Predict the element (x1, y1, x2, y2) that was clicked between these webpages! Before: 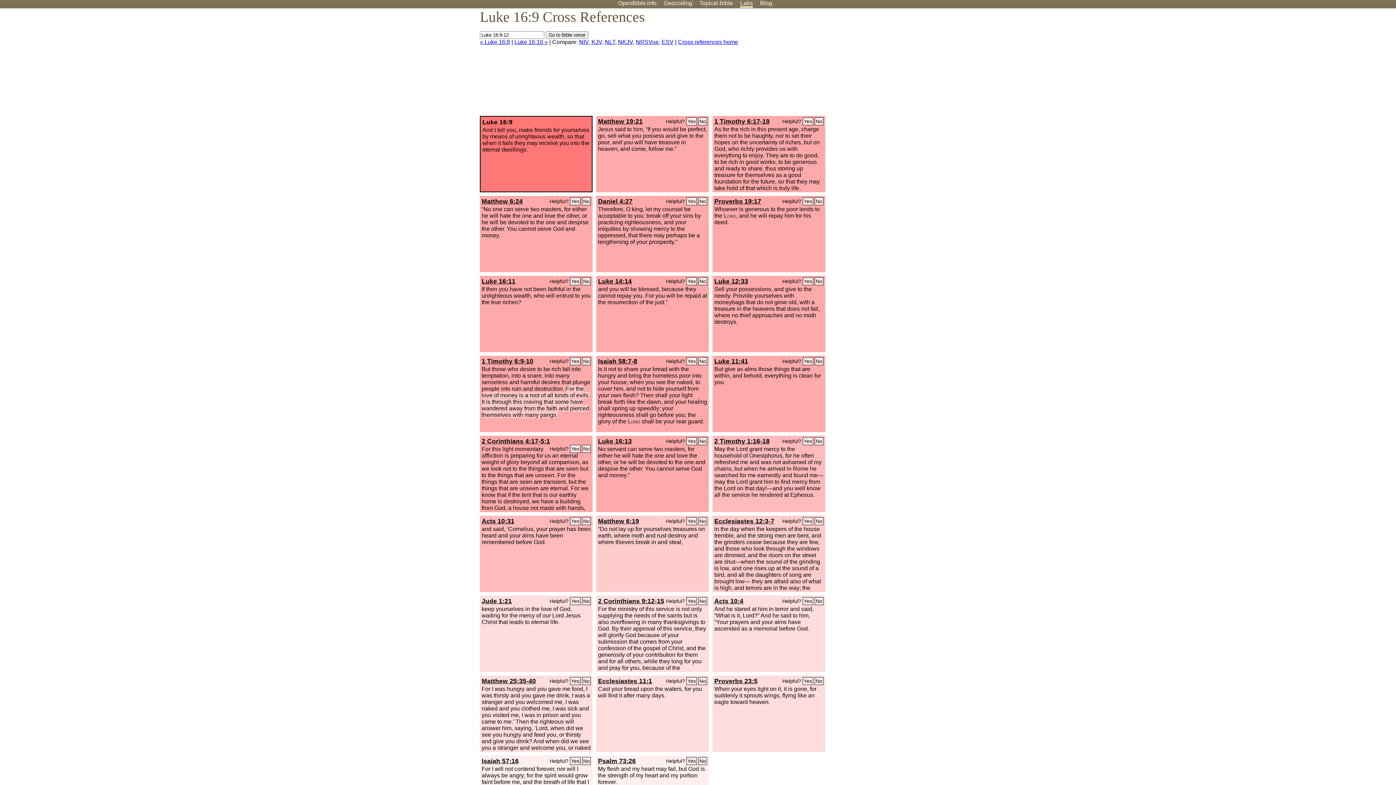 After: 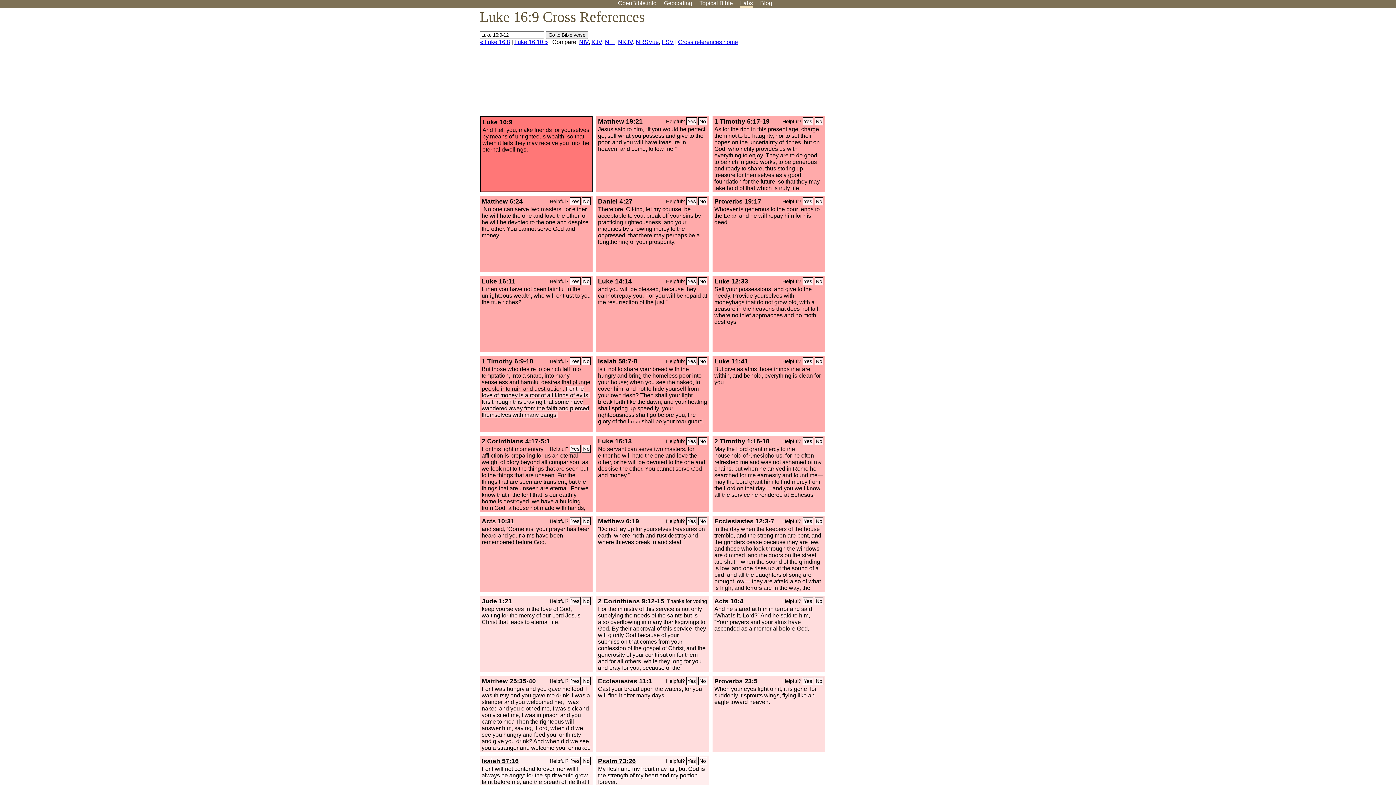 Action: bbox: (686, 597, 697, 605) label: Yes